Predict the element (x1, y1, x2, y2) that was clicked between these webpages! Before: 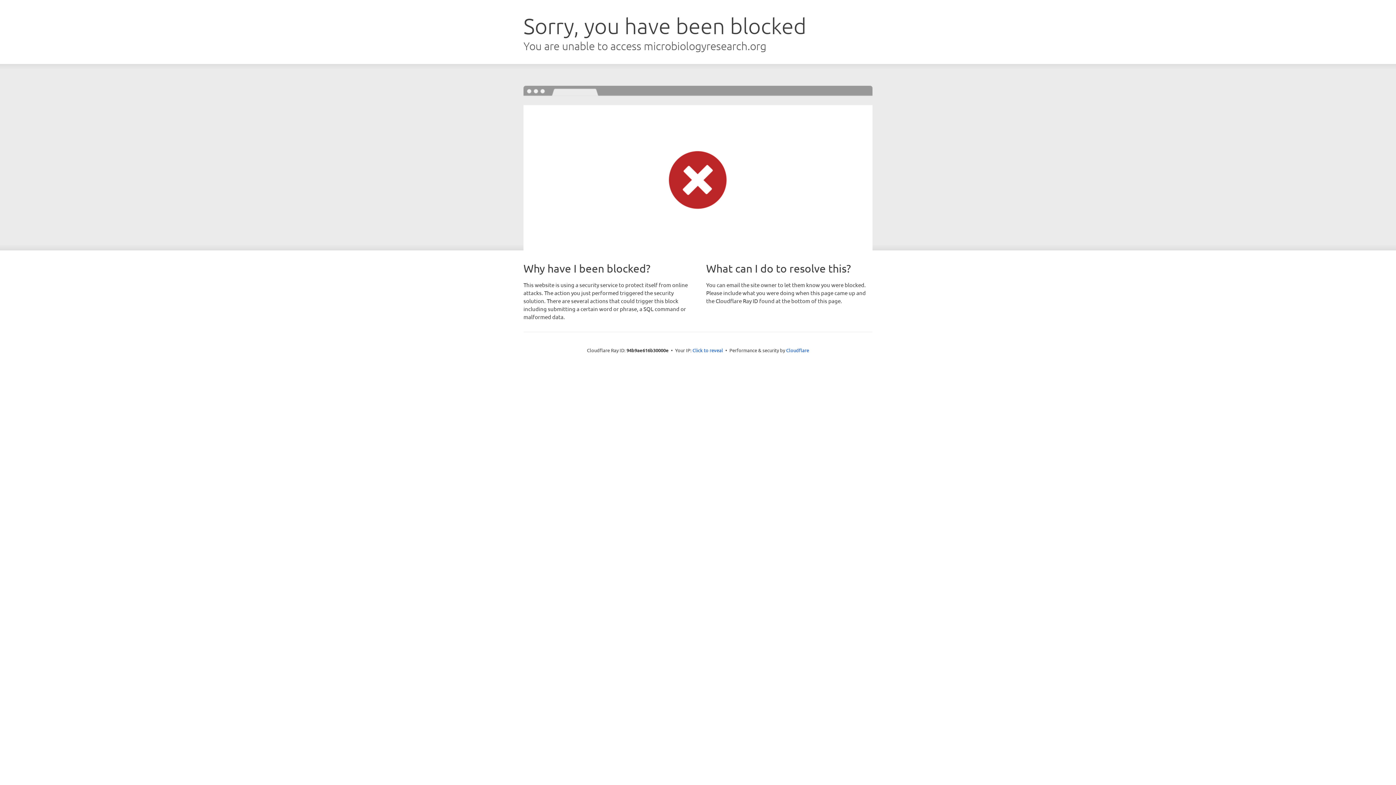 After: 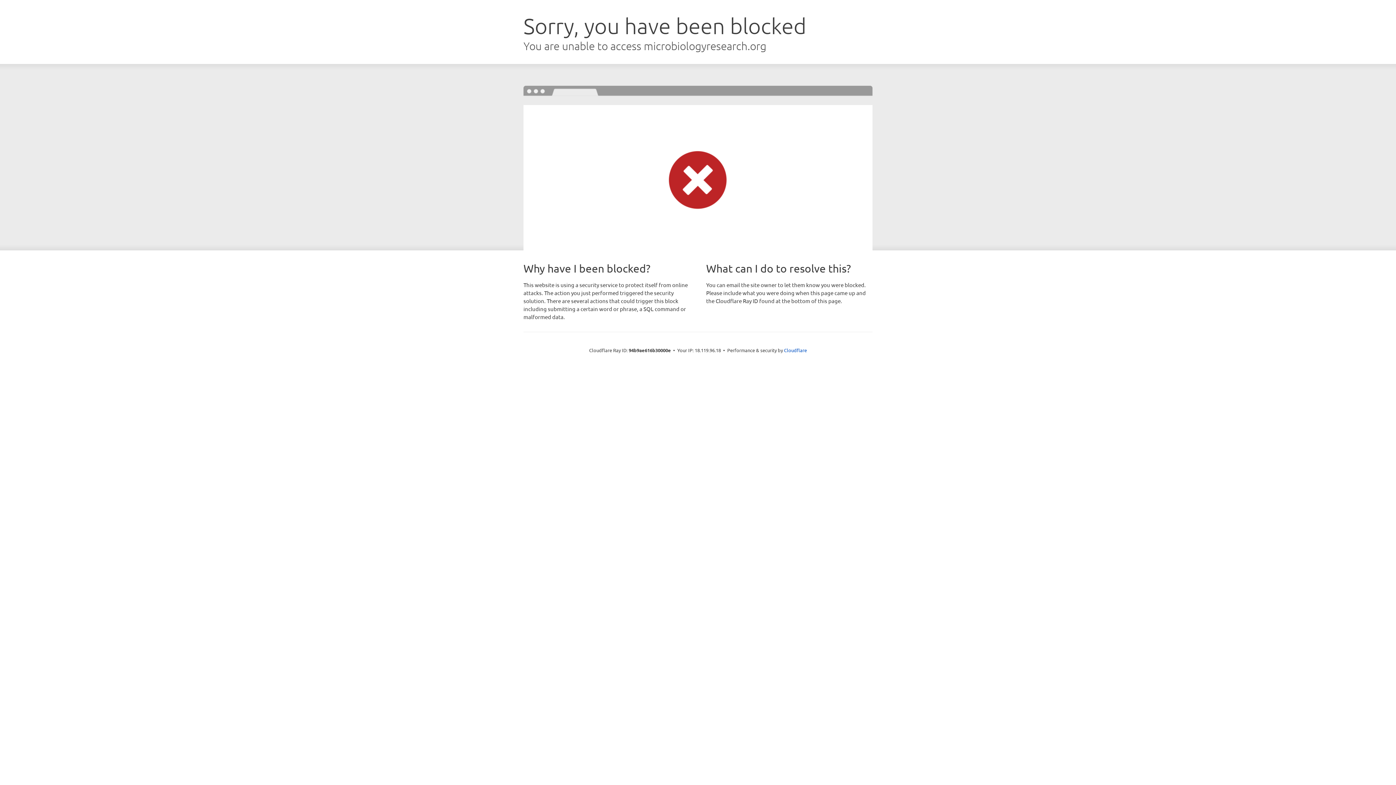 Action: bbox: (692, 346, 723, 353) label: Click to reveal